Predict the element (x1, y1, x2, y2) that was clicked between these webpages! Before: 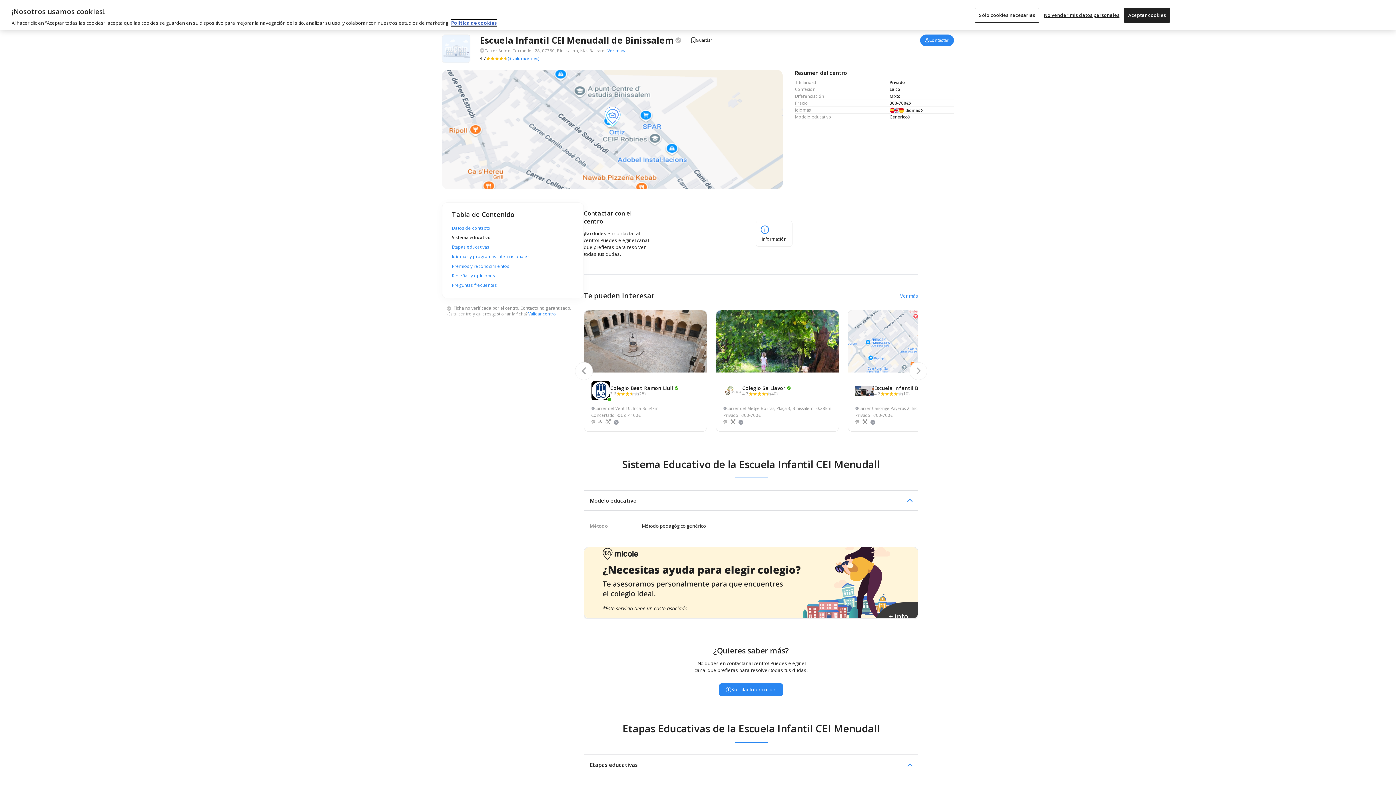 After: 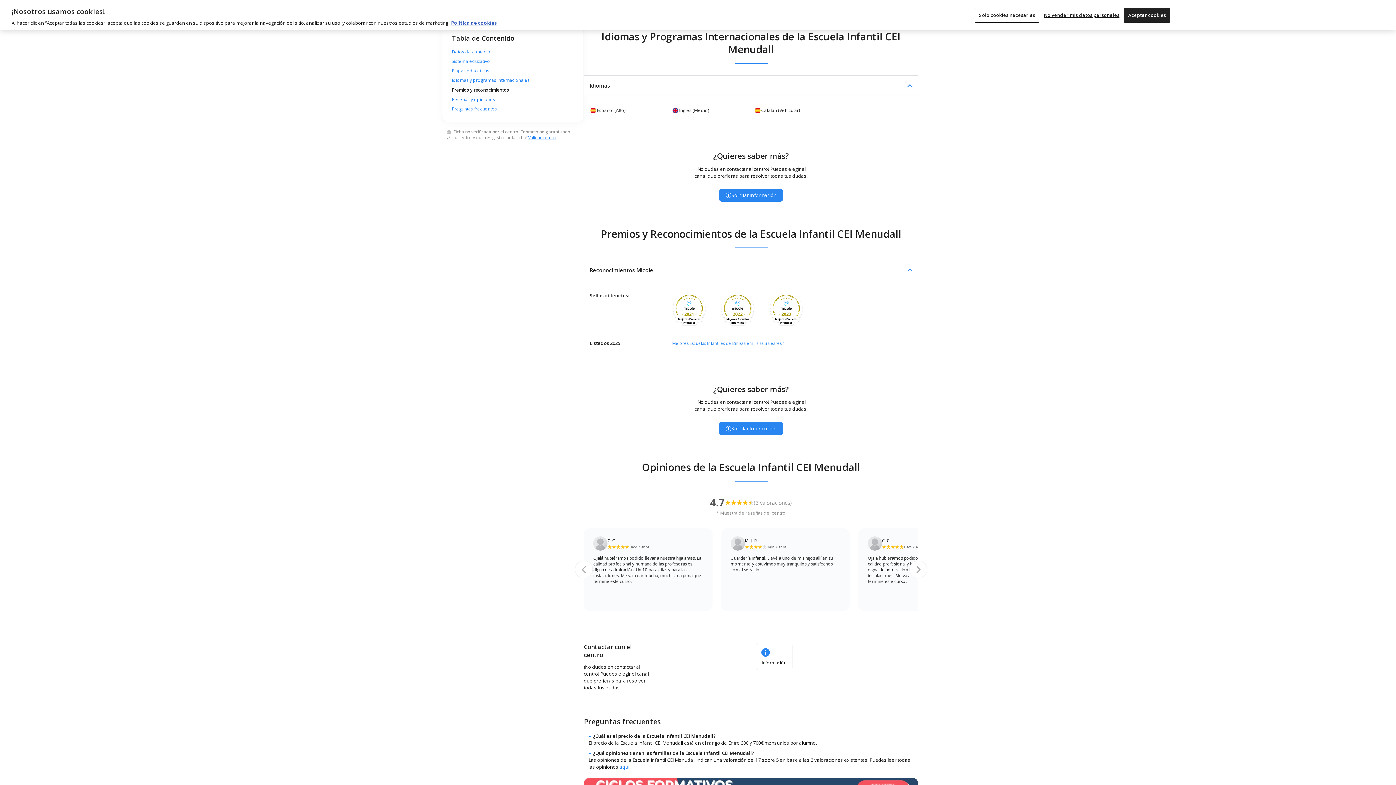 Action: bbox: (452, 253, 529, 259) label: Idiomas y programas internacionales